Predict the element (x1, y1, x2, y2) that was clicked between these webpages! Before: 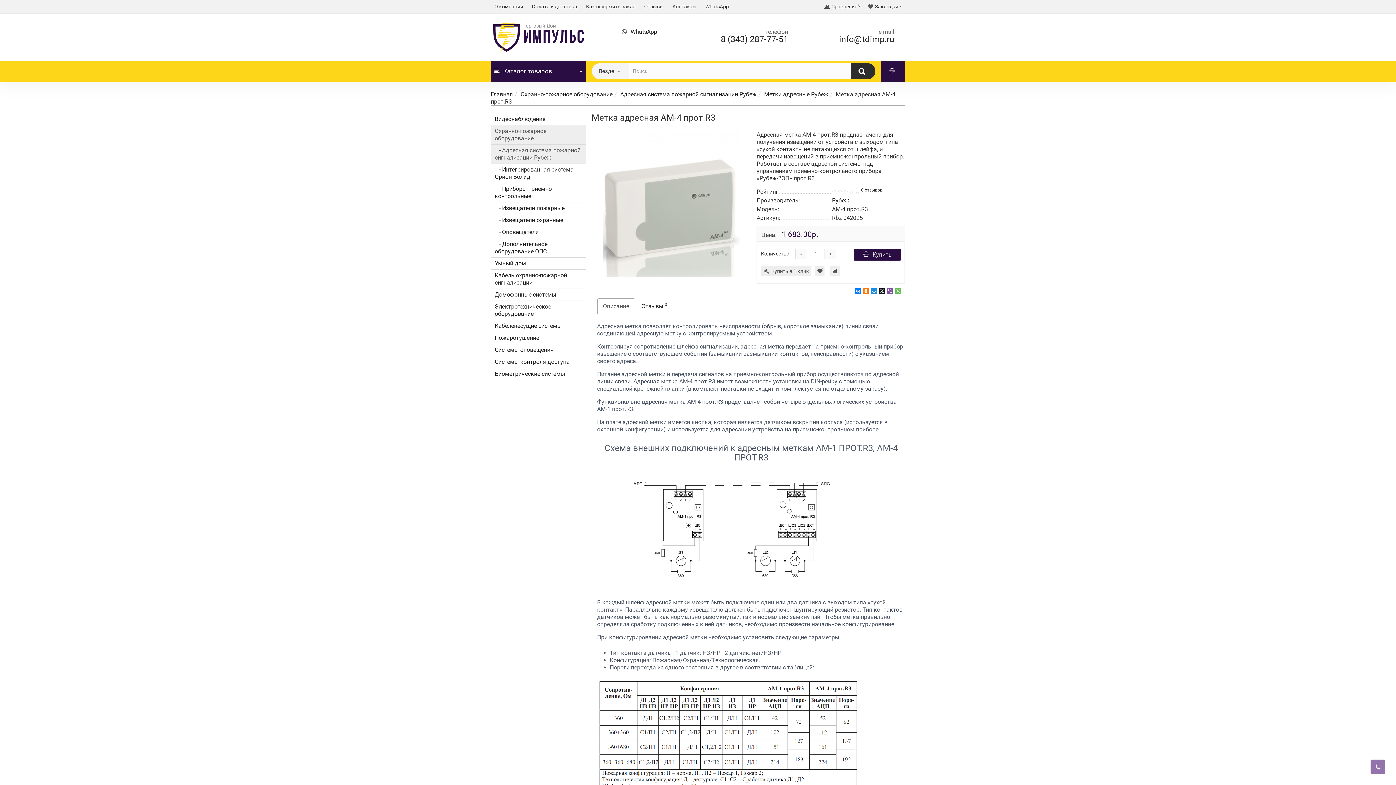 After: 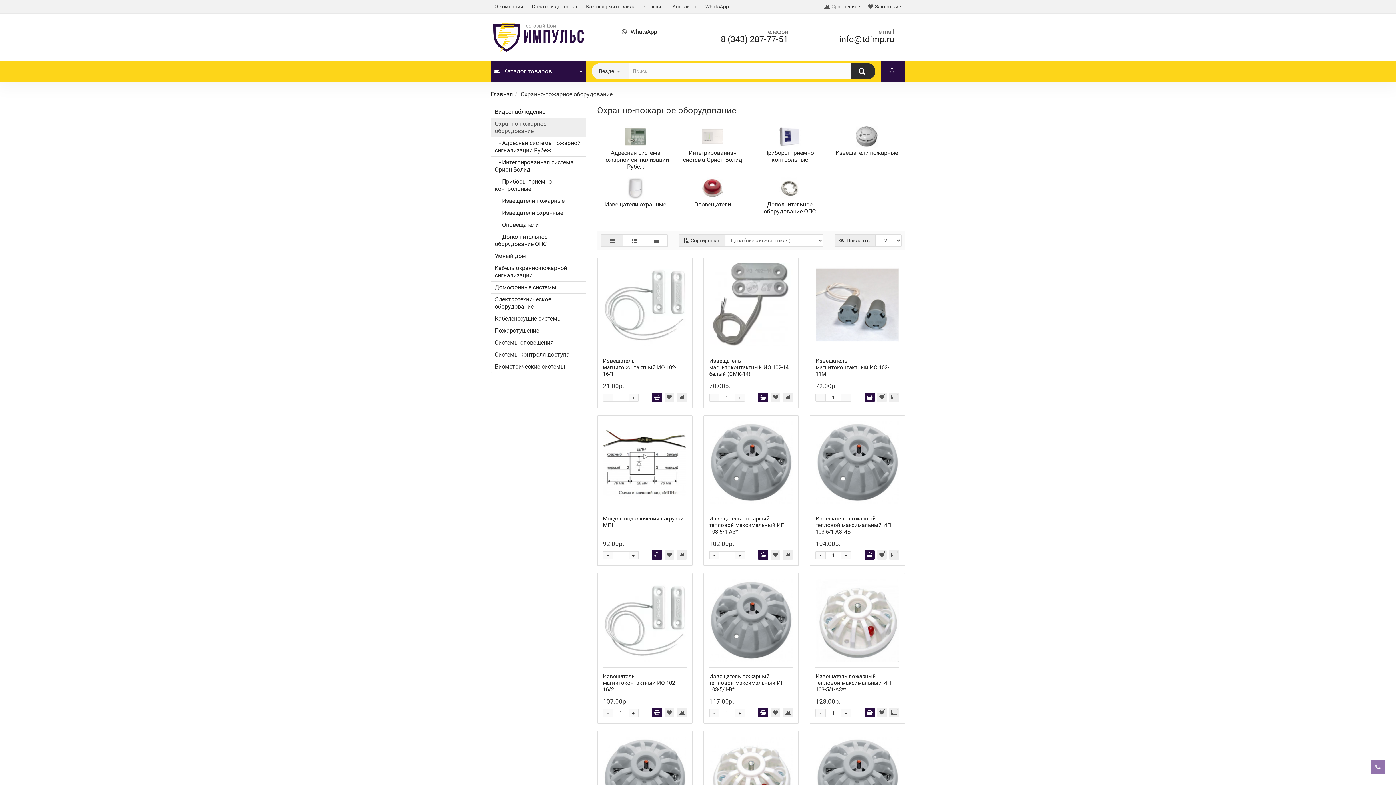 Action: label: Охранно-пожарное оборудование bbox: (490, 124, 586, 144)